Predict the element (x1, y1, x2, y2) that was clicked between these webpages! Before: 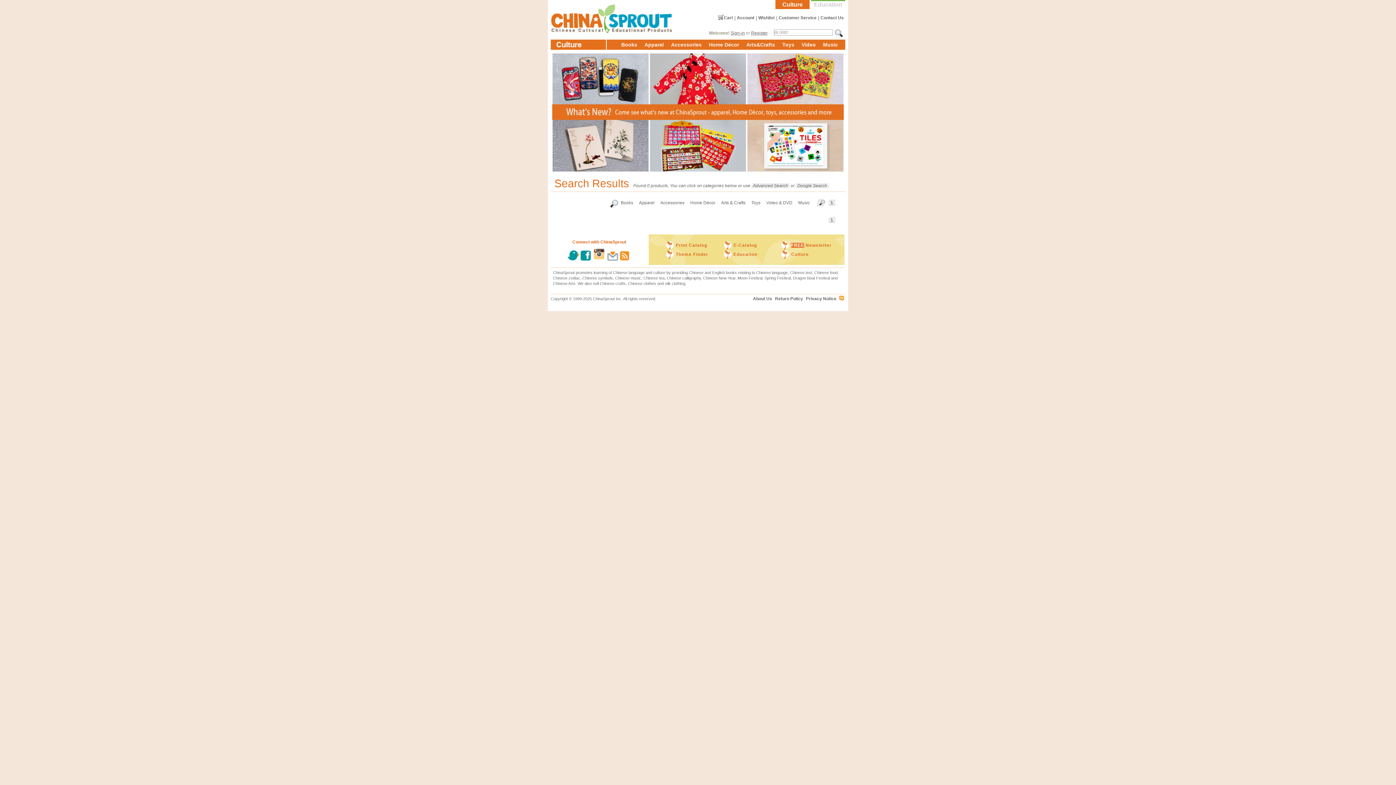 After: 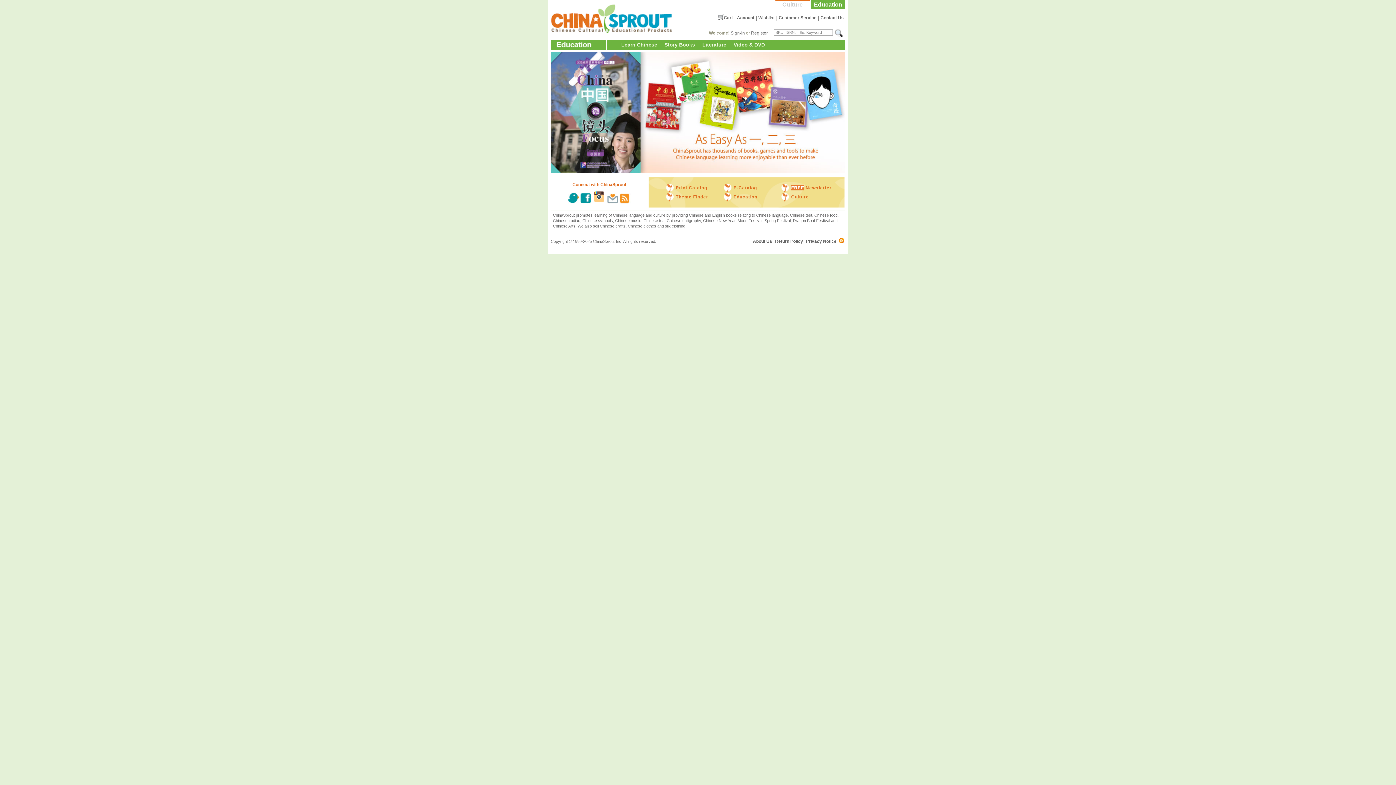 Action: label: Education bbox: (728, 252, 763, 257)